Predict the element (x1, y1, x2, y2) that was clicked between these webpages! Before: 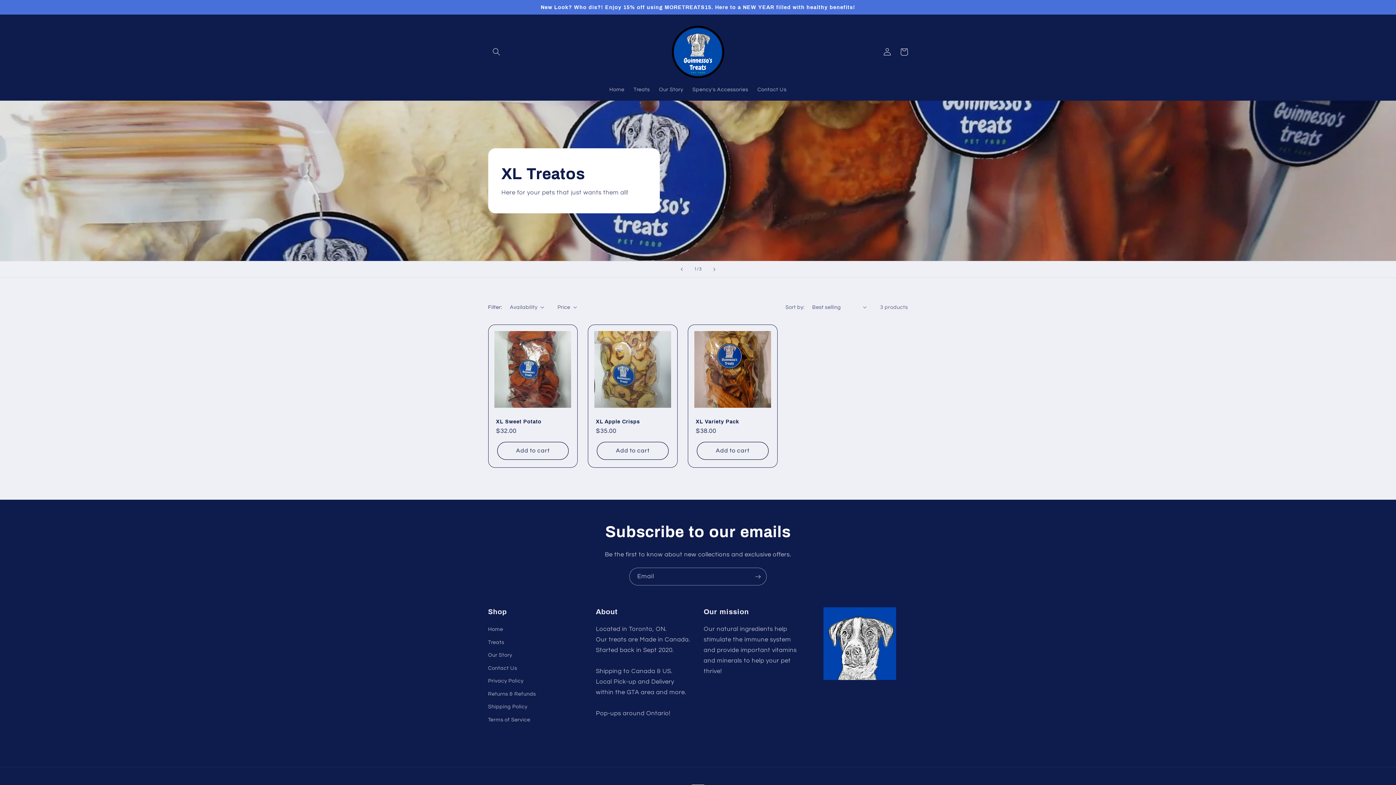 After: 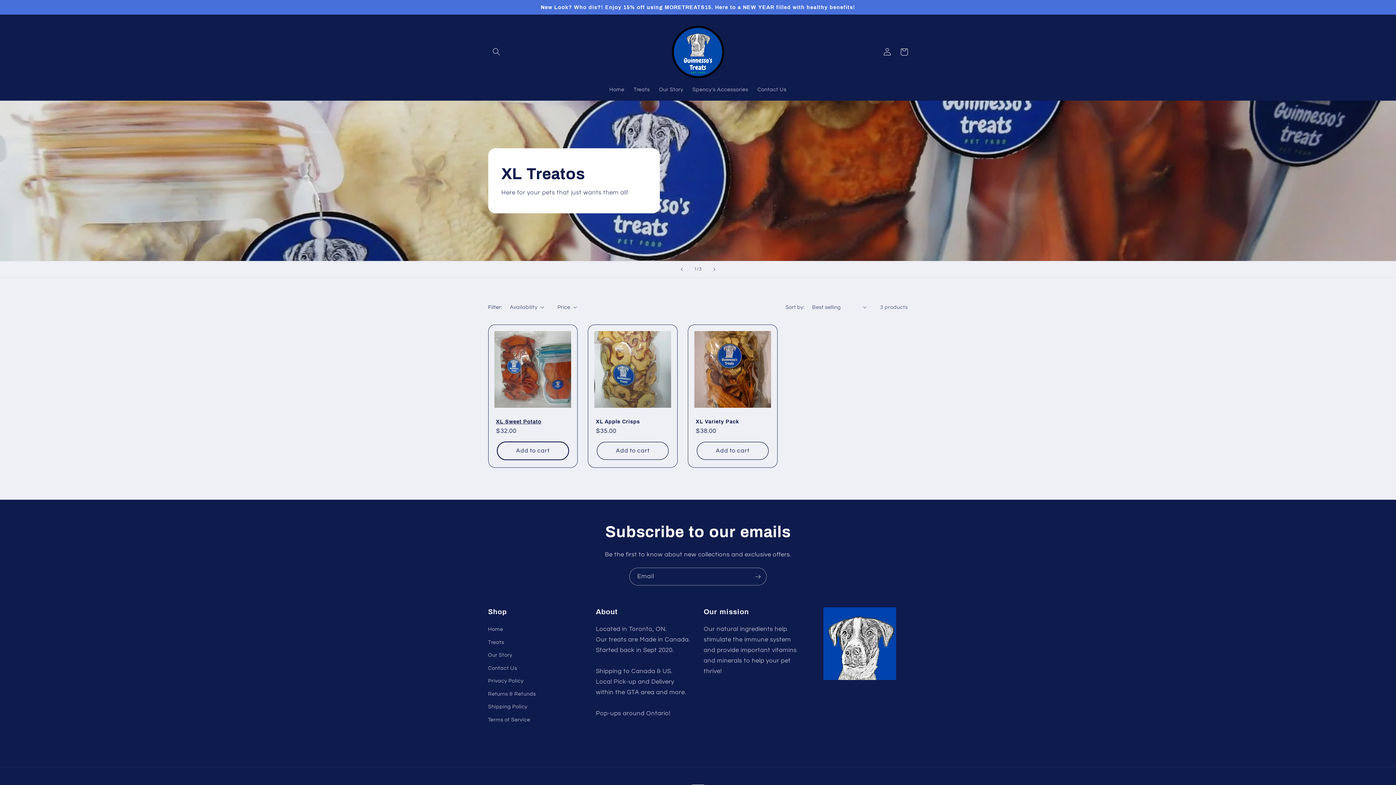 Action: label: Add to cart bbox: (497, 442, 568, 459)